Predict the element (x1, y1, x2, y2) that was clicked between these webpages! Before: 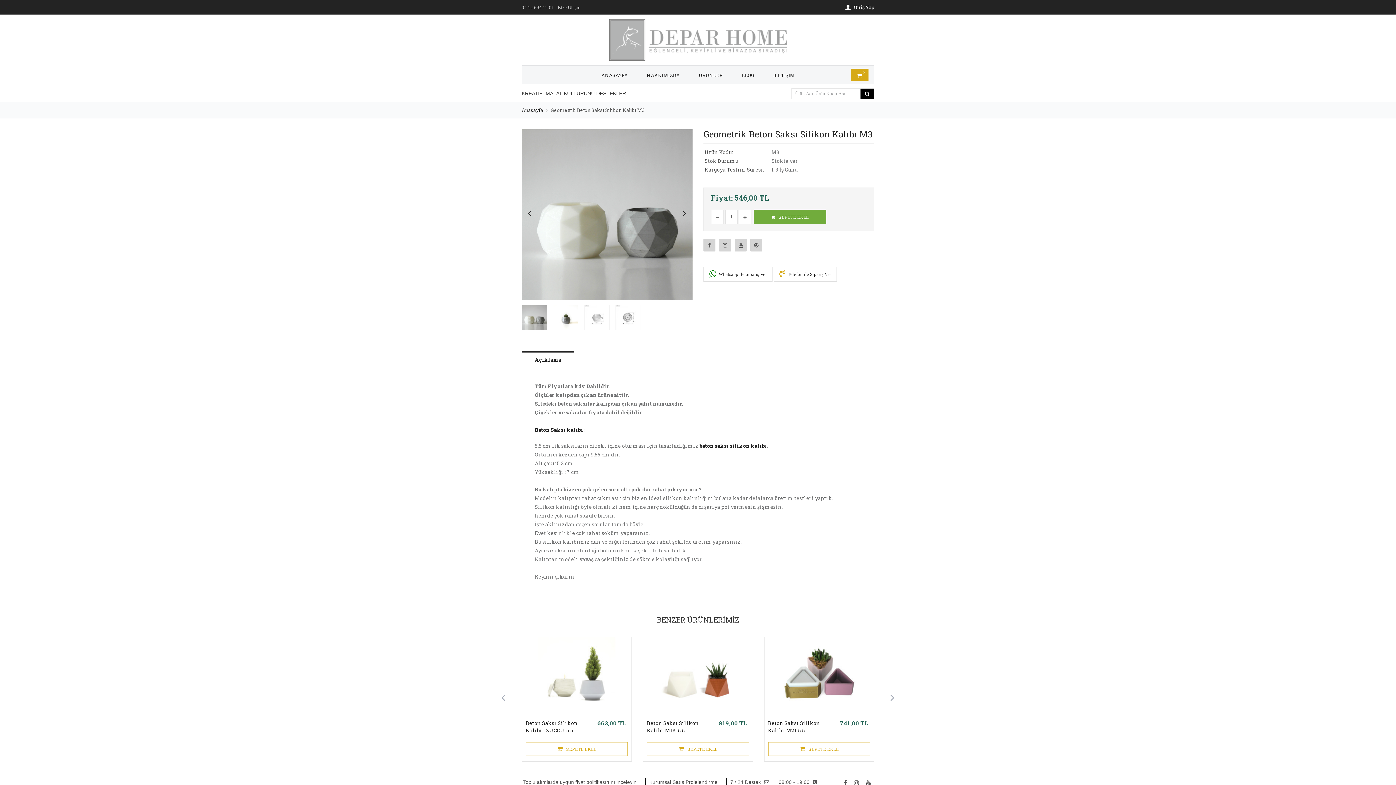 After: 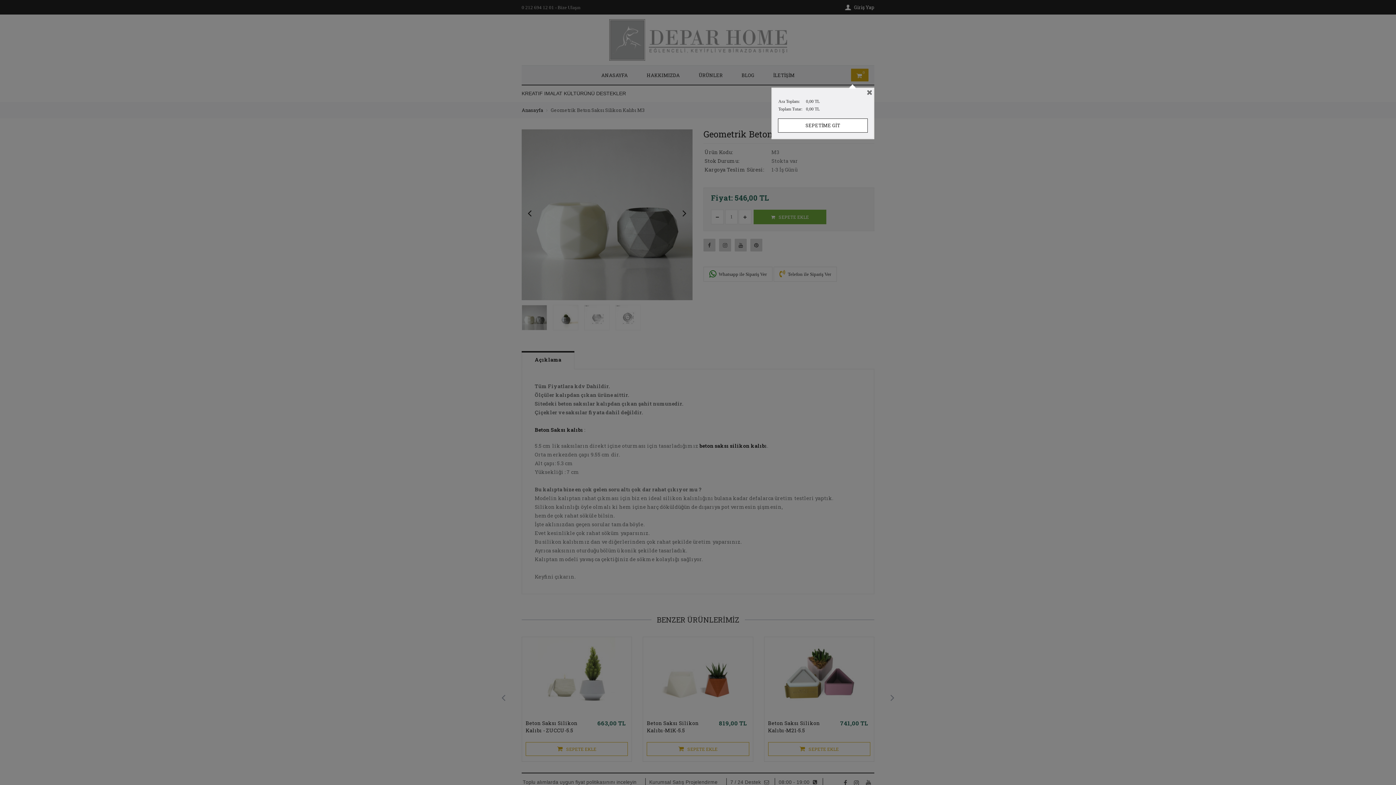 Action: bbox: (851, 68, 868, 81) label: 0